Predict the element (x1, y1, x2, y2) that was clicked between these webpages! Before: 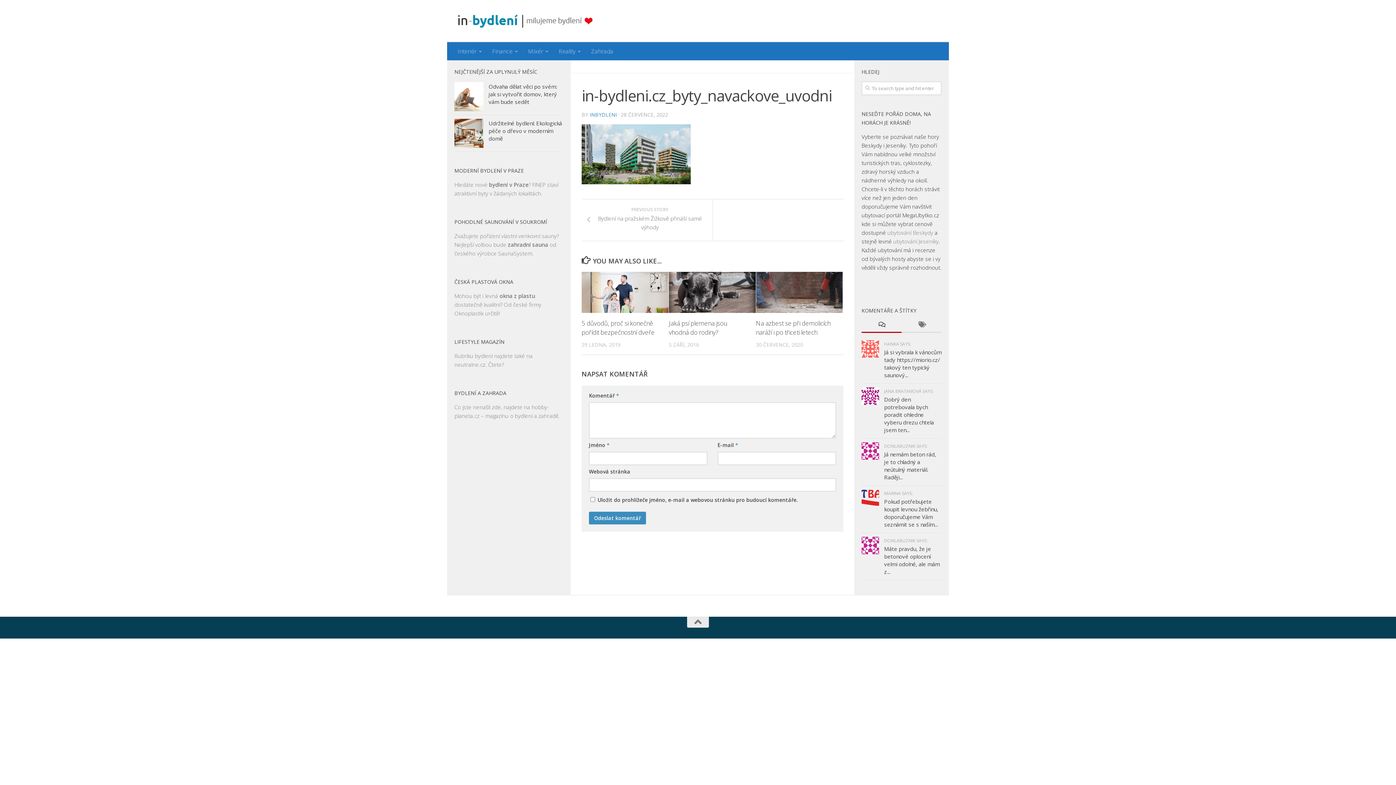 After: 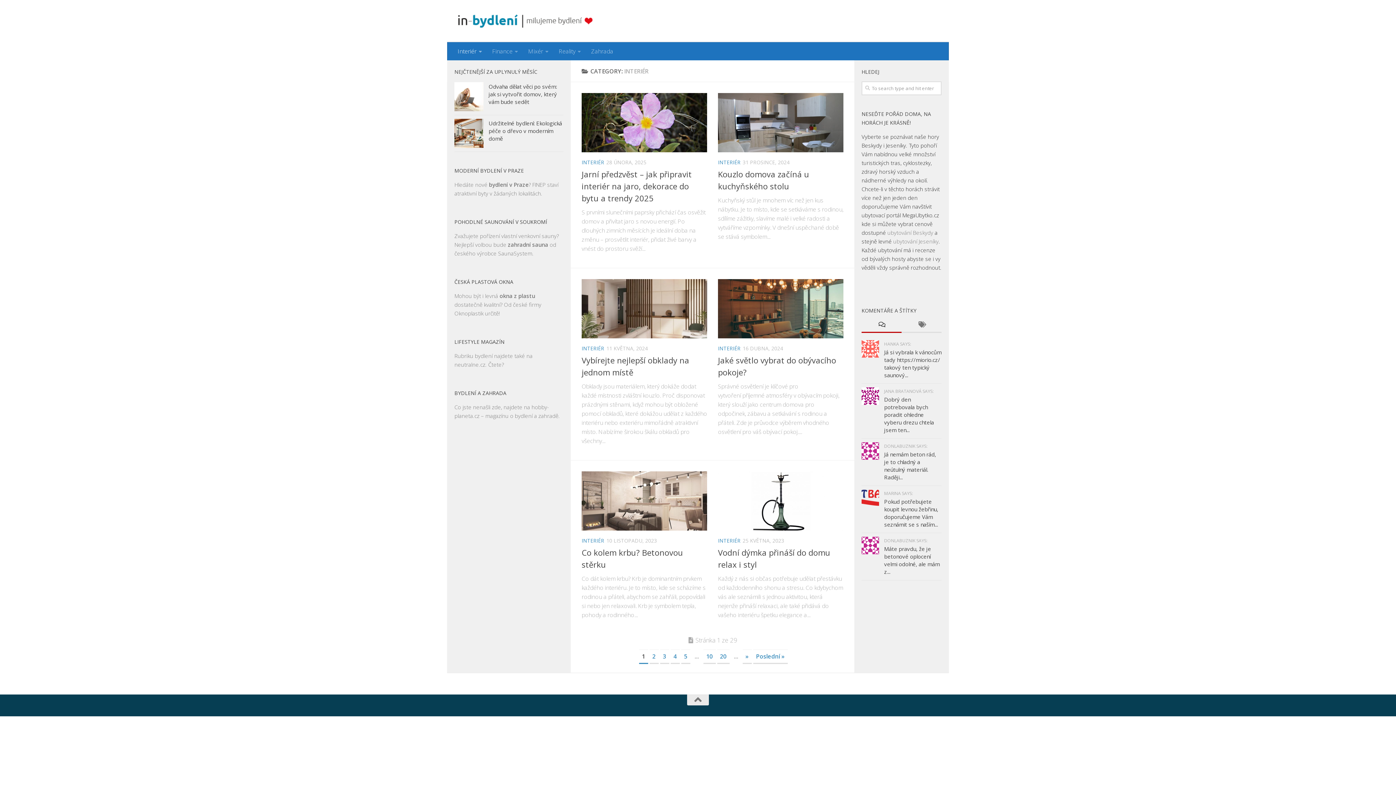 Action: label: Interiér bbox: (452, 42, 487, 60)